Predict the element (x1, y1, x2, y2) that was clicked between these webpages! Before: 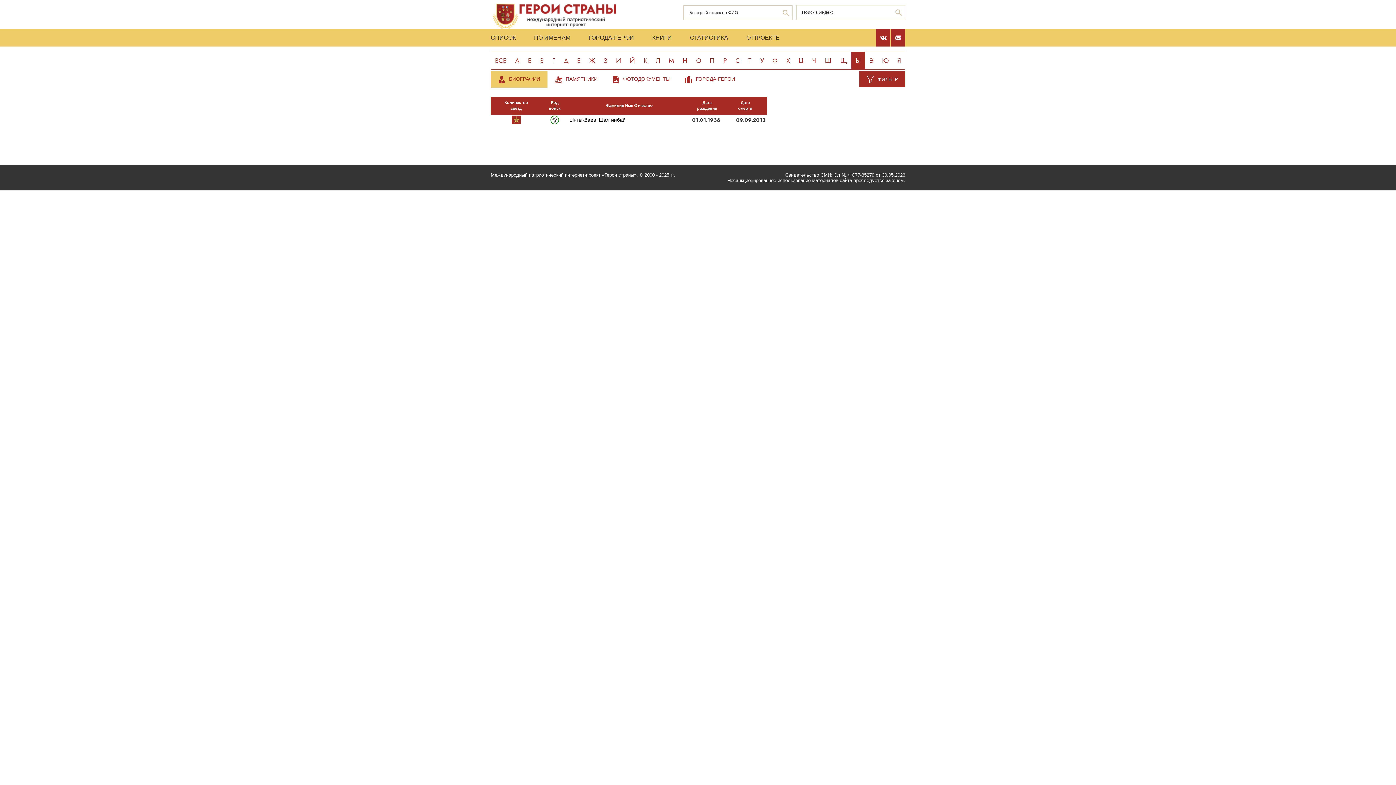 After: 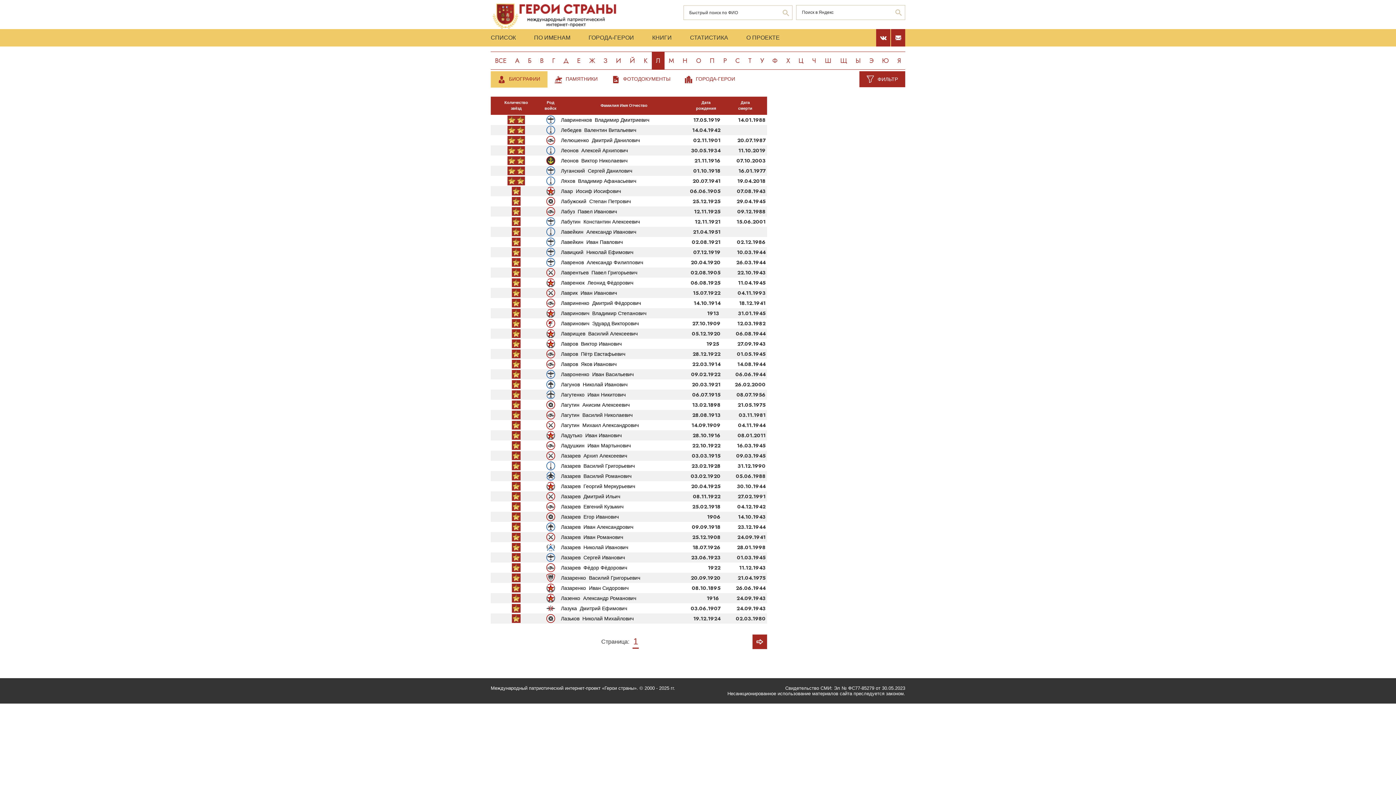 Action: bbox: (651, 51, 664, 69) label: Л